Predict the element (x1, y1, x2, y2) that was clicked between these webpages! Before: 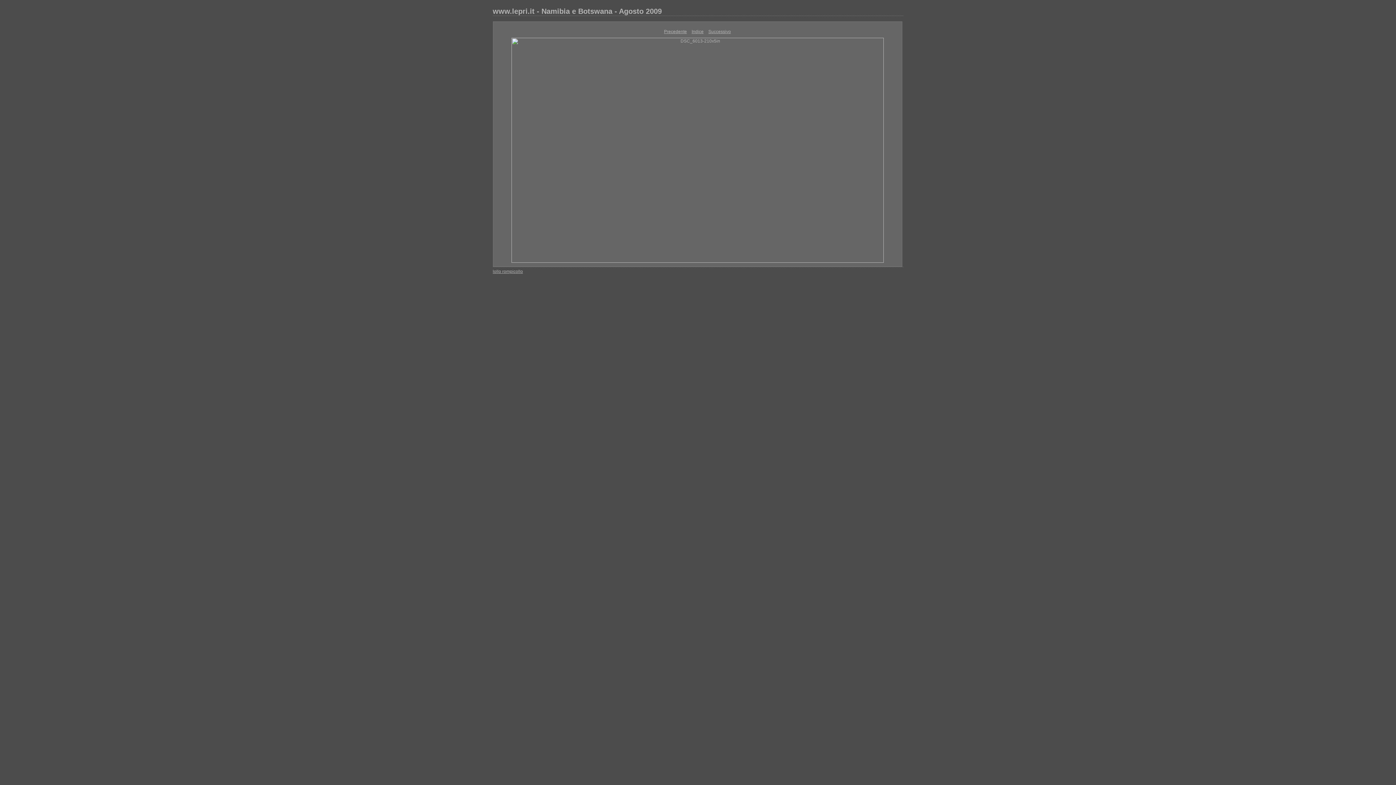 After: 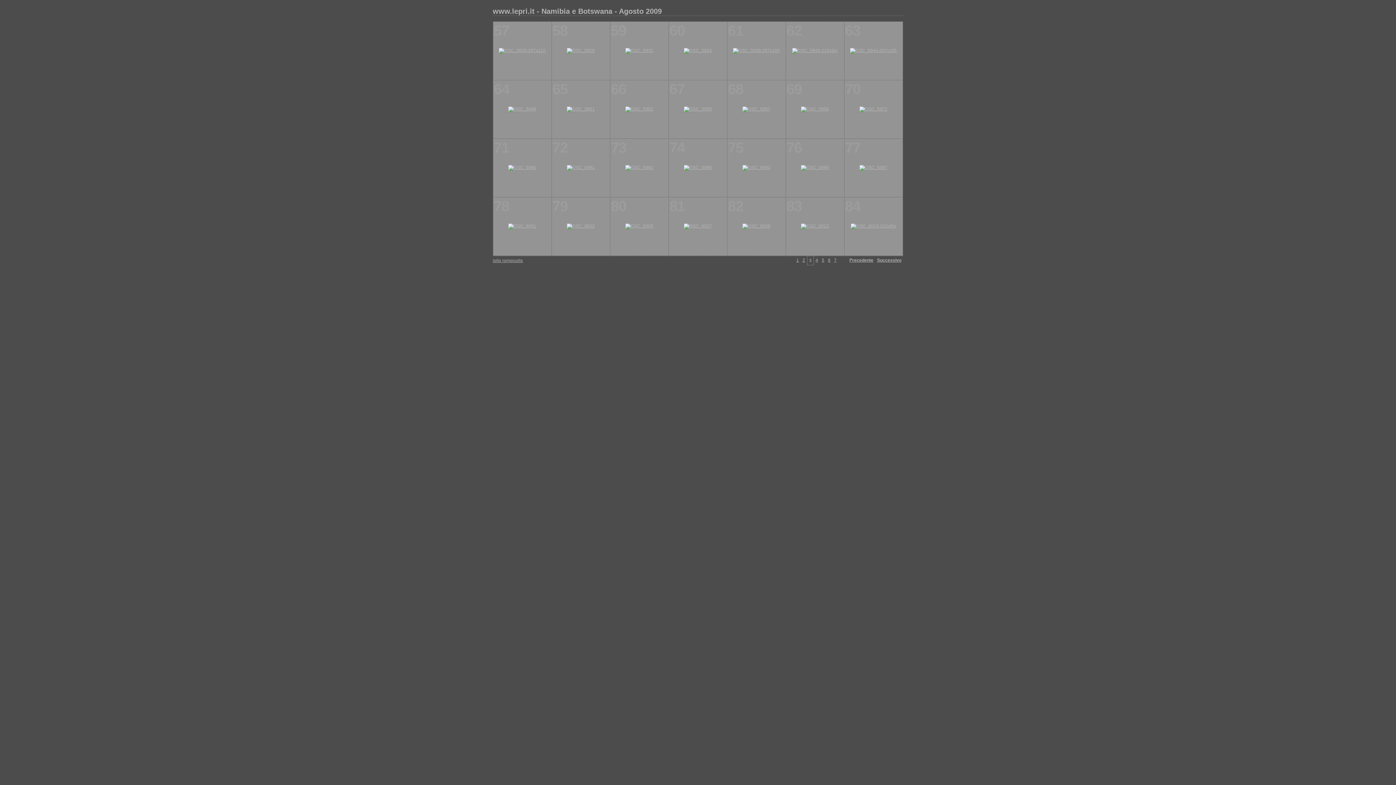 Action: bbox: (691, 29, 703, 34) label: Indice